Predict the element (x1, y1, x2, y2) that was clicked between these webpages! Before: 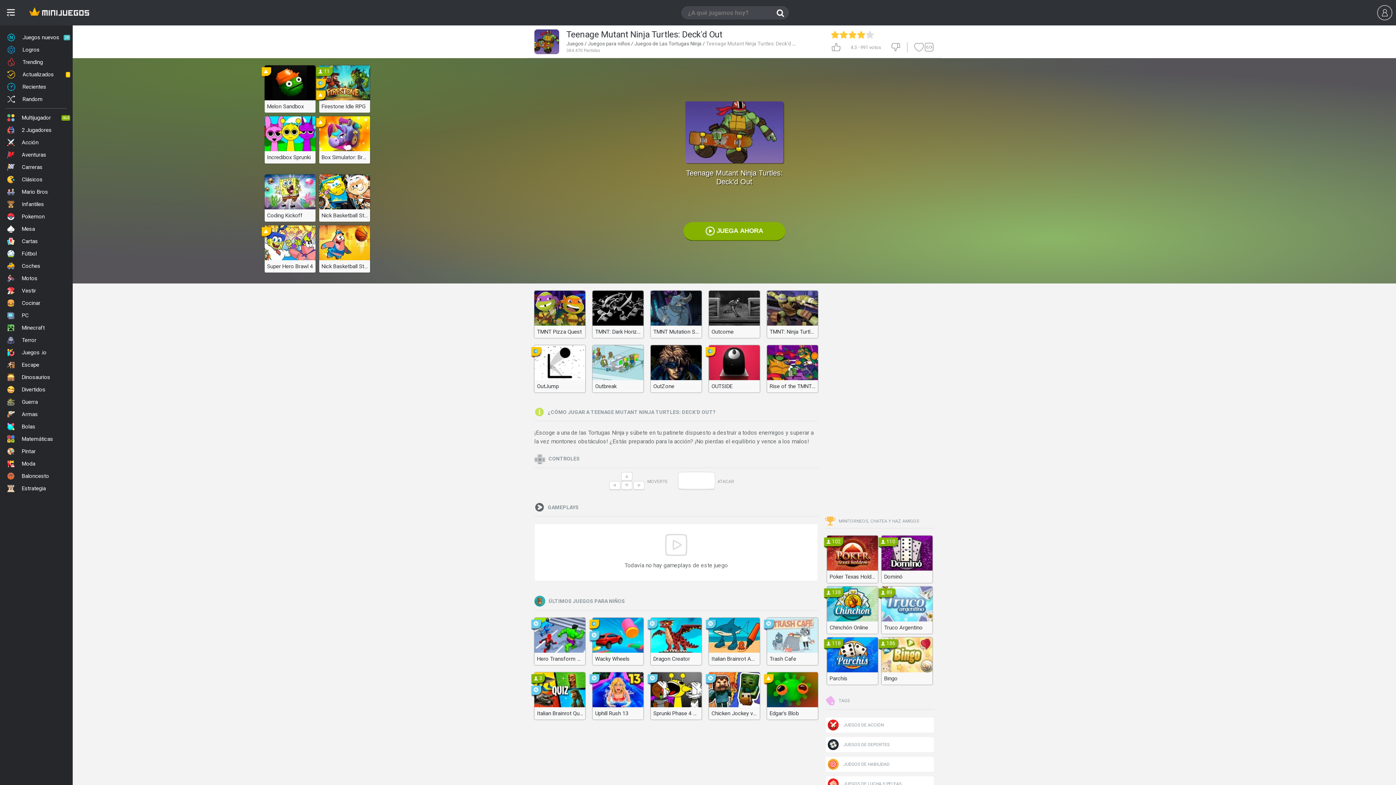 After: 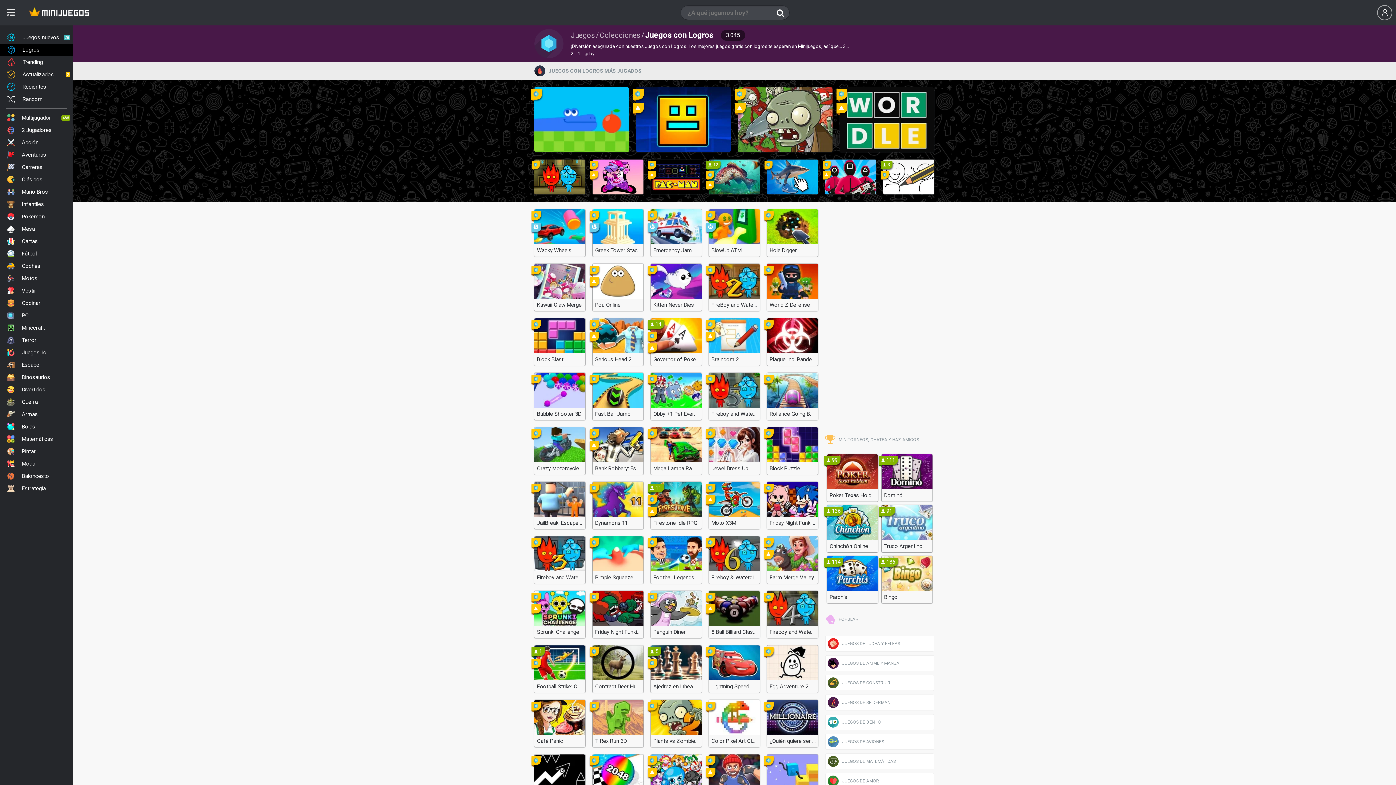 Action: bbox: (0, 43, 72, 56) label: Logros